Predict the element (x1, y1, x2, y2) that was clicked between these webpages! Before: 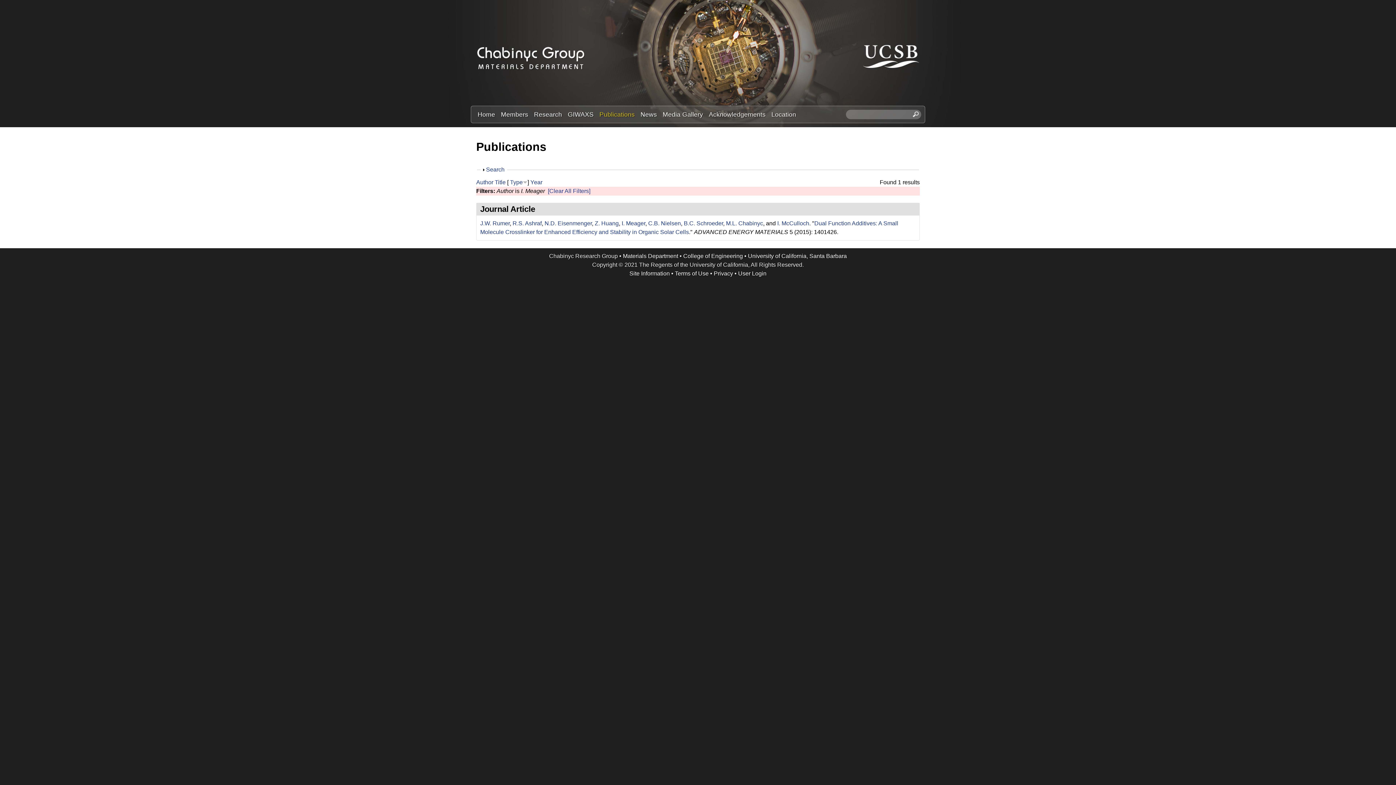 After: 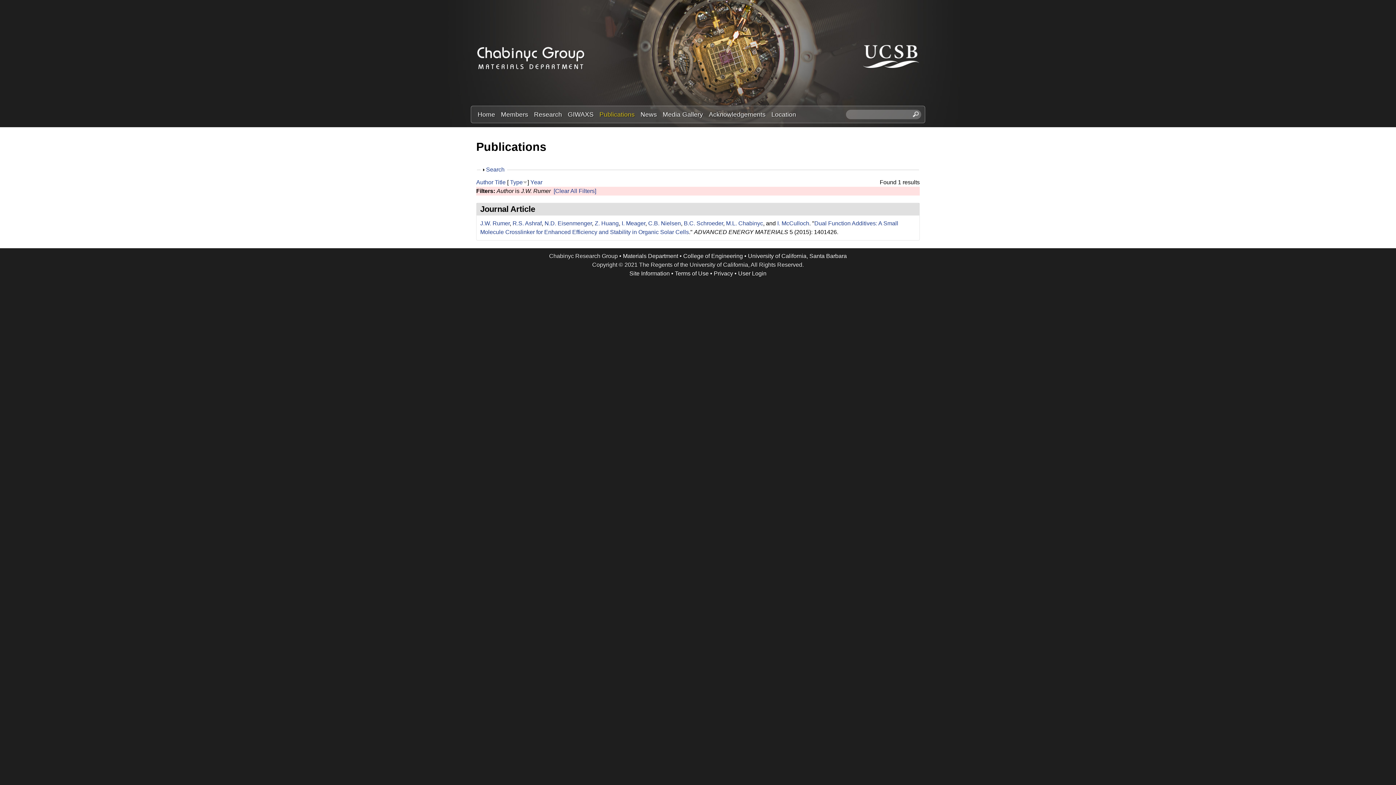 Action: bbox: (480, 220, 509, 226) label: J.W. Rumer